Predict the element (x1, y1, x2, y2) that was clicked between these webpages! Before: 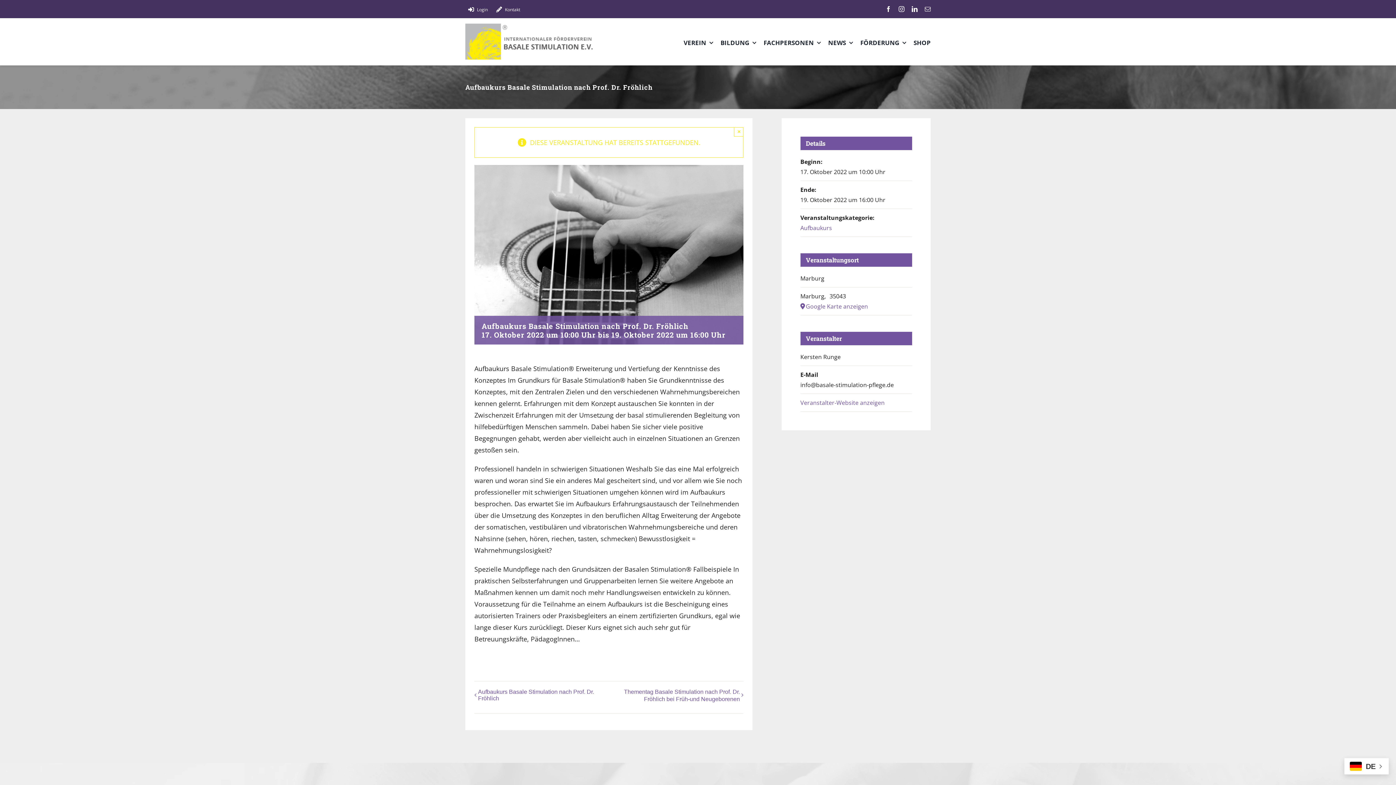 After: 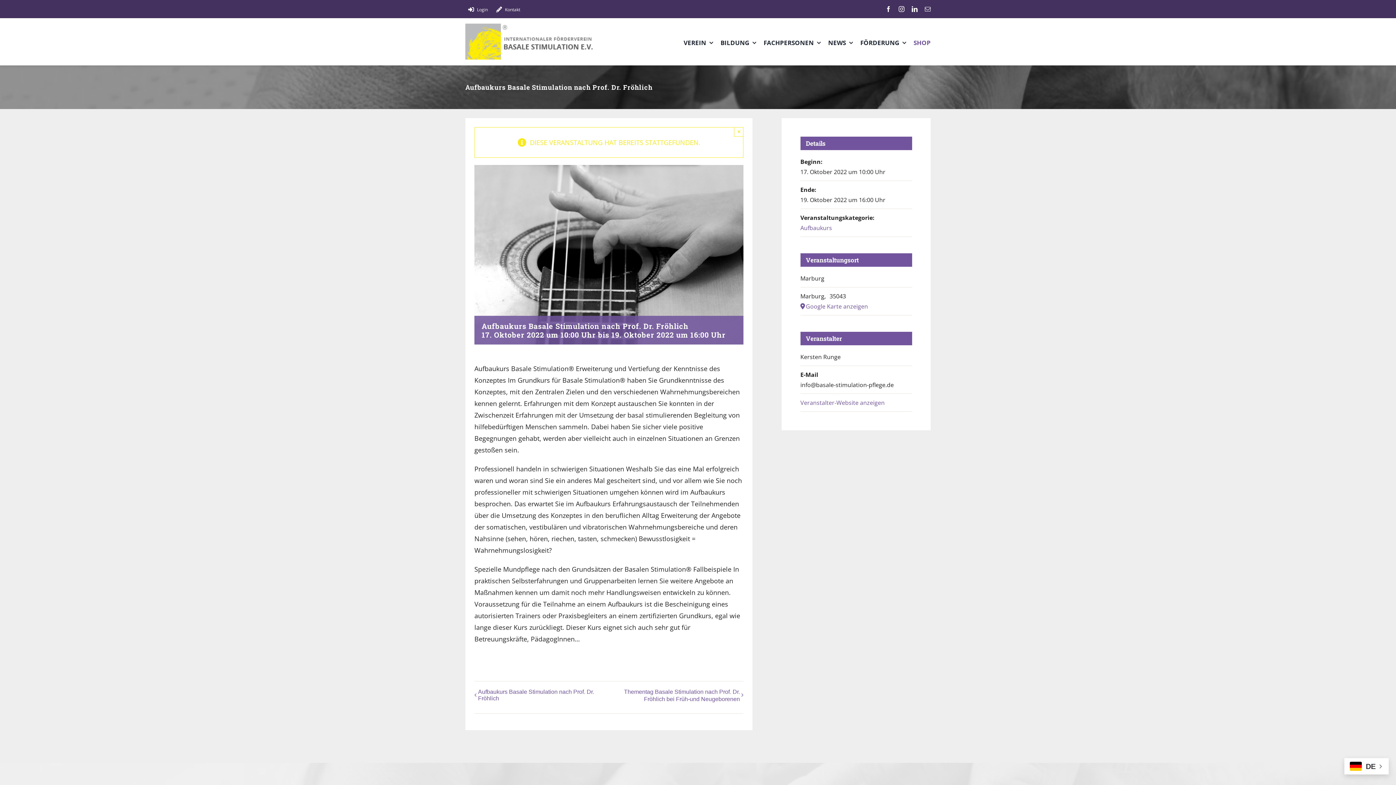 Action: label: SHOP bbox: (913, 29, 930, 54)